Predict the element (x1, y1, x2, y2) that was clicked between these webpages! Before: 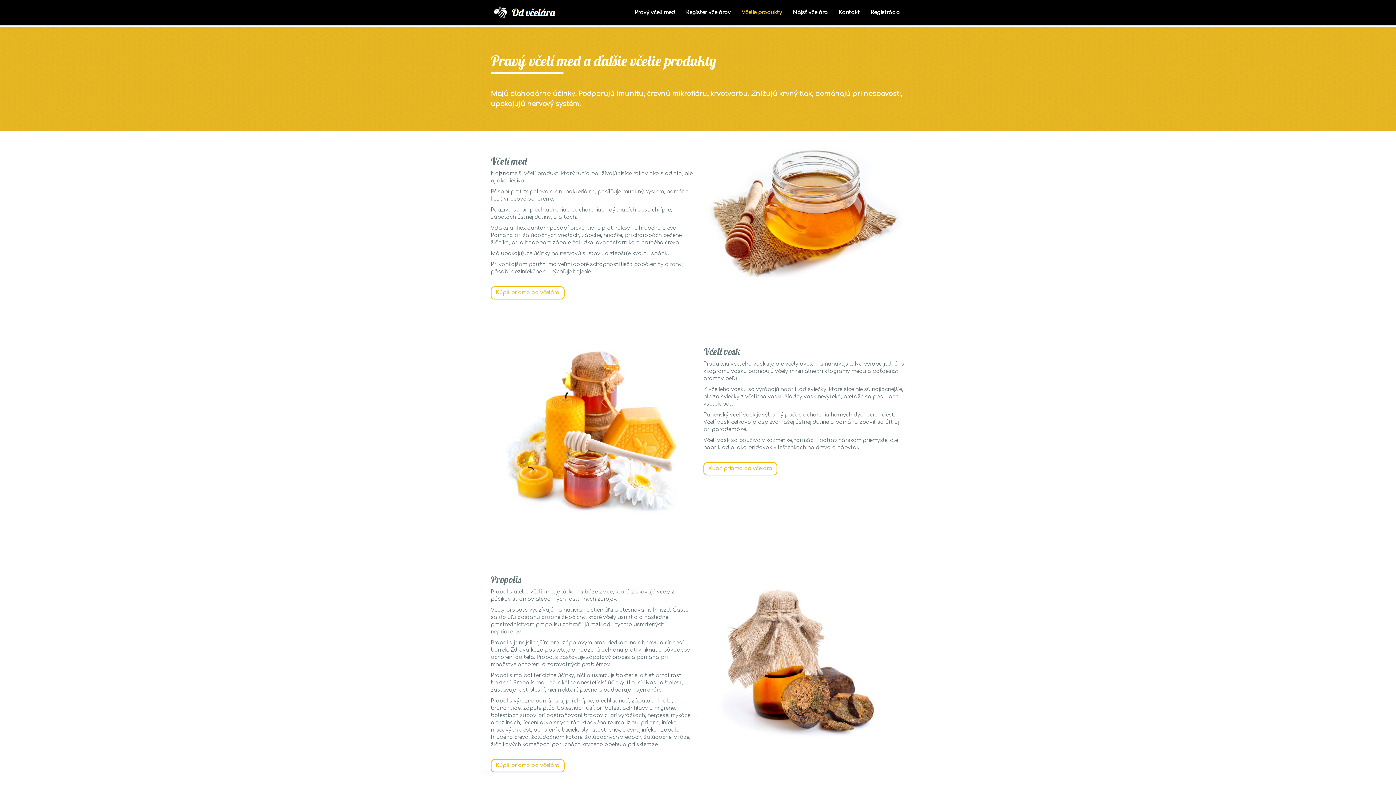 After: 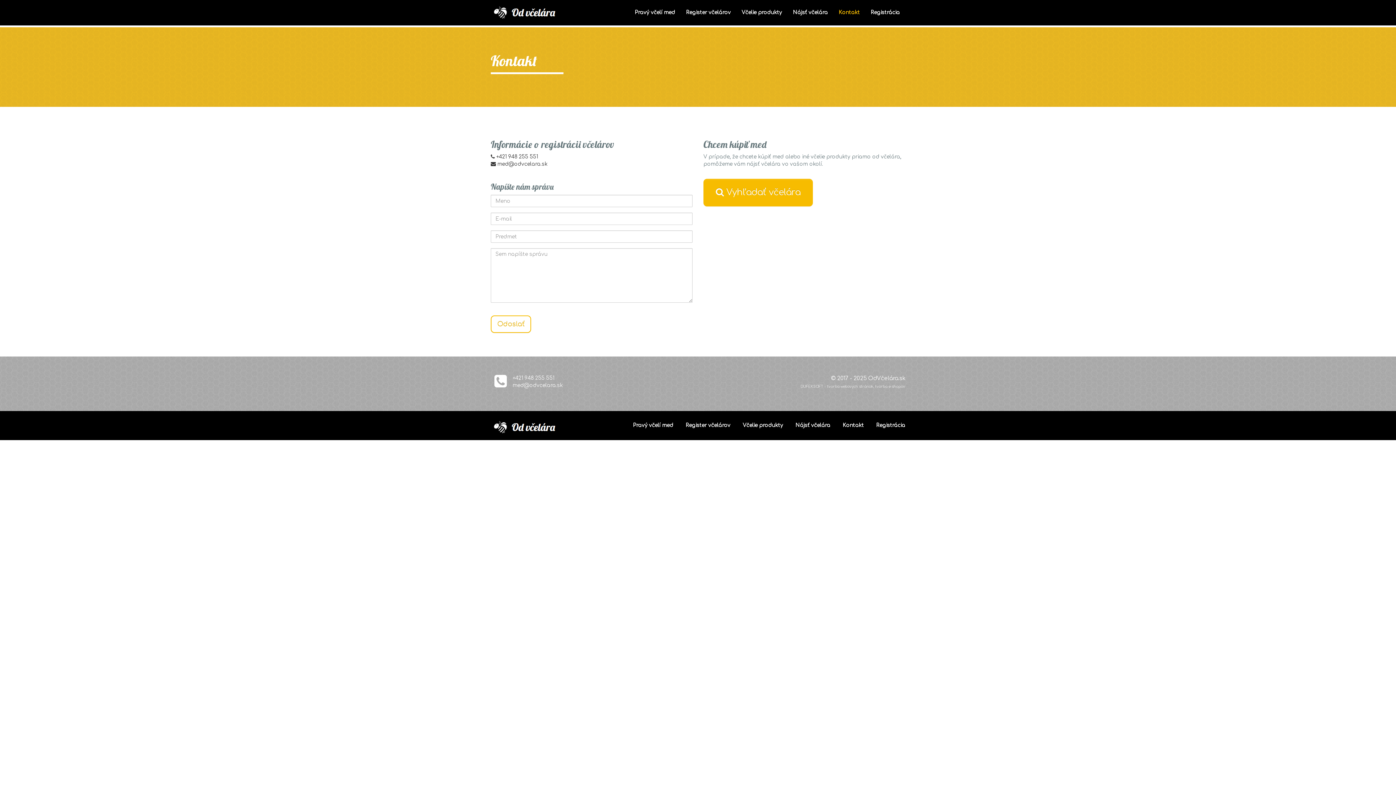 Action: label: Kontakt bbox: (833, 3, 865, 21)